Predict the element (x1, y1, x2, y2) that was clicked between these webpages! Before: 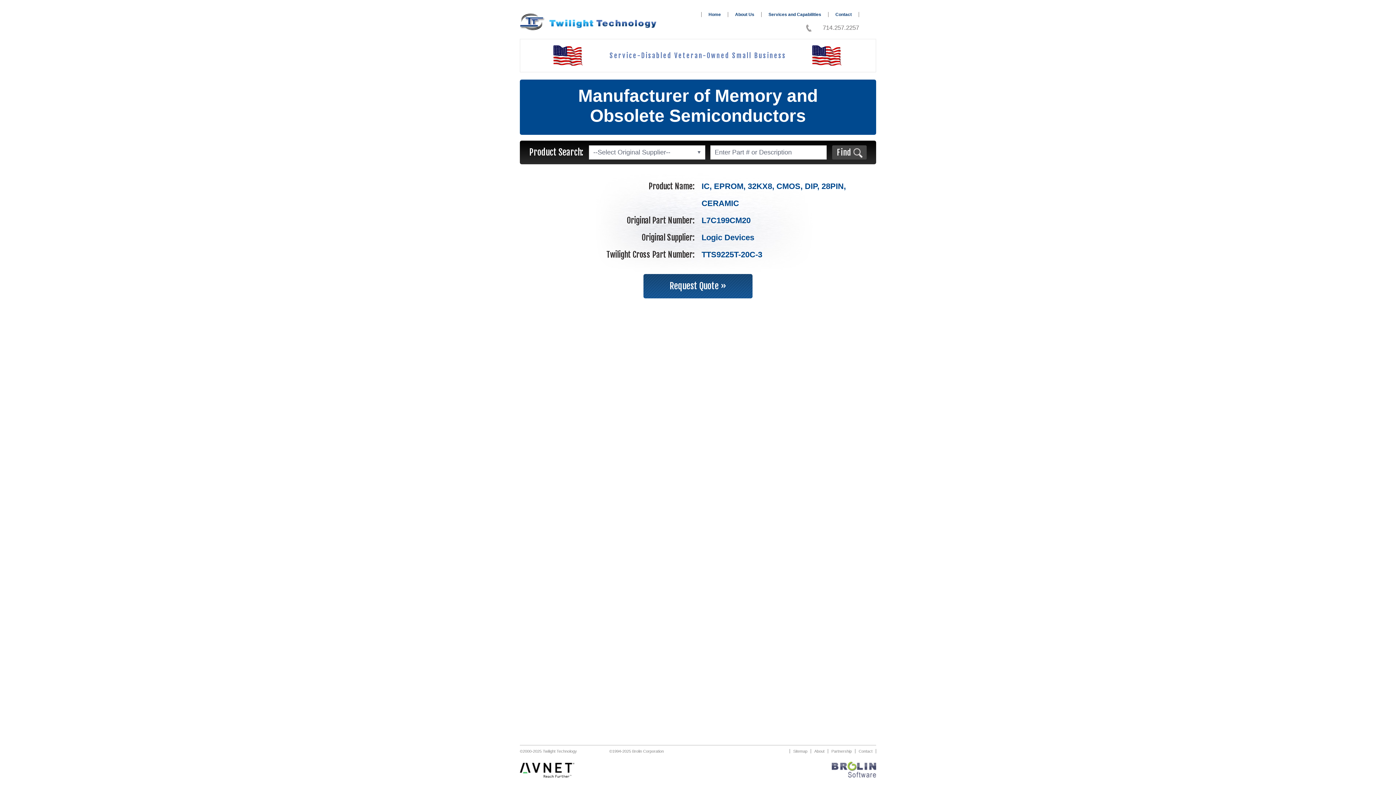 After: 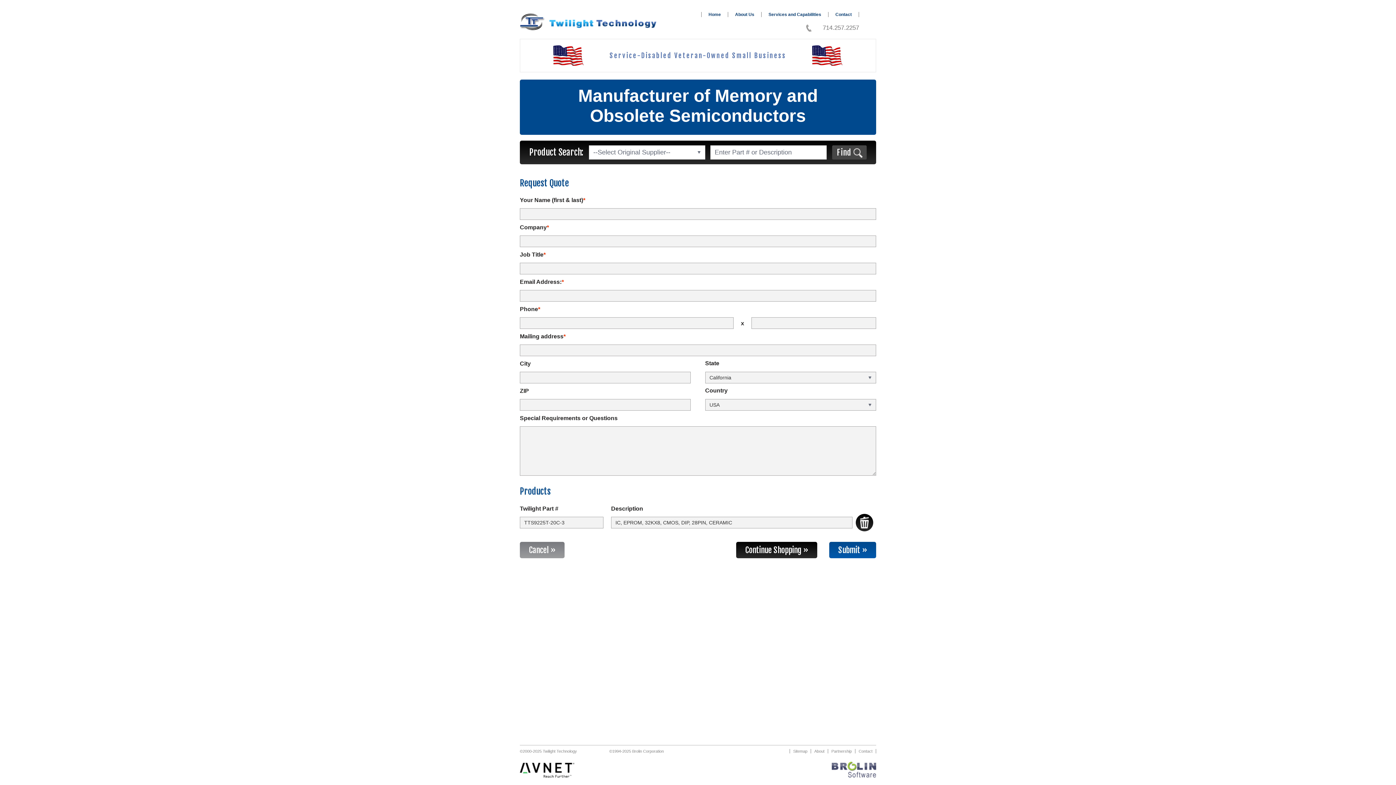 Action: label: Request Quote » bbox: (643, 274, 752, 298)